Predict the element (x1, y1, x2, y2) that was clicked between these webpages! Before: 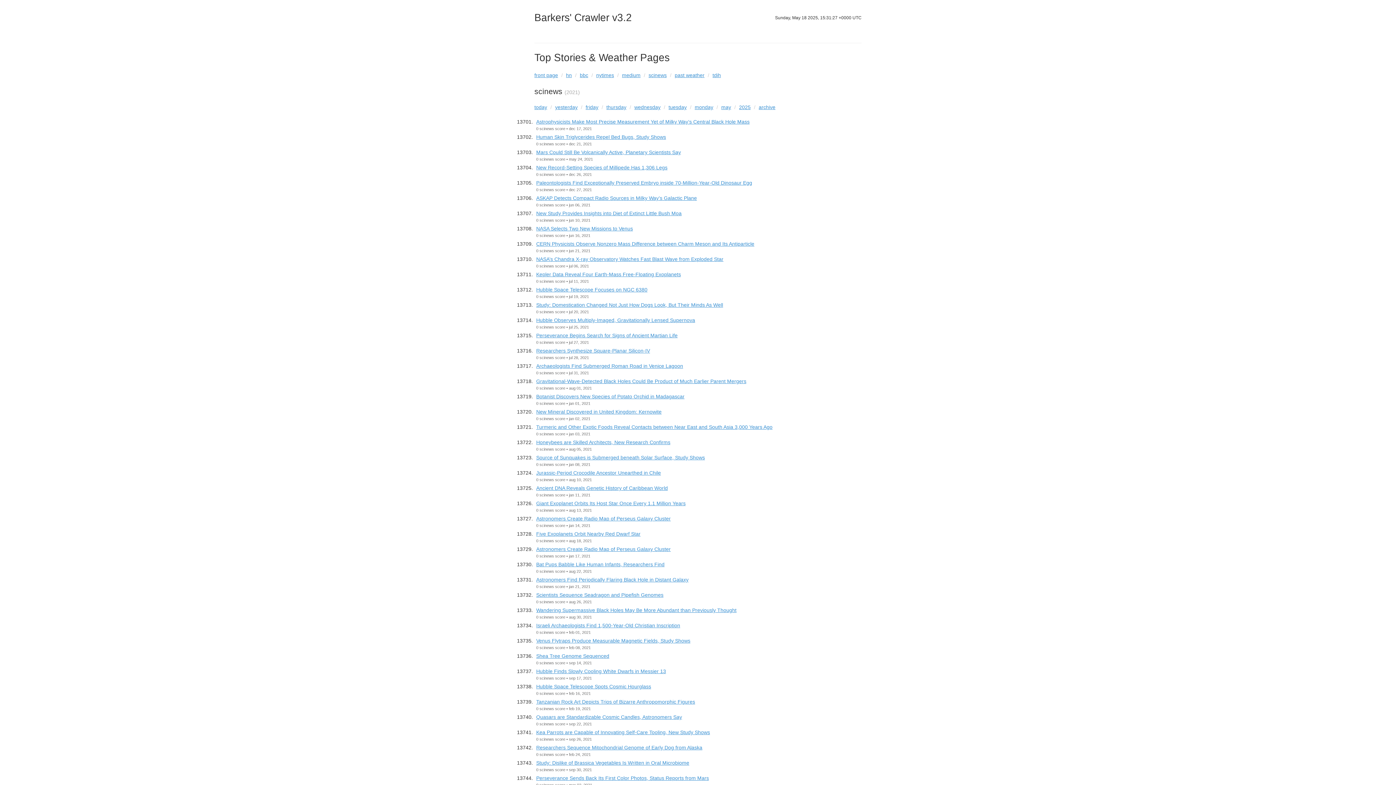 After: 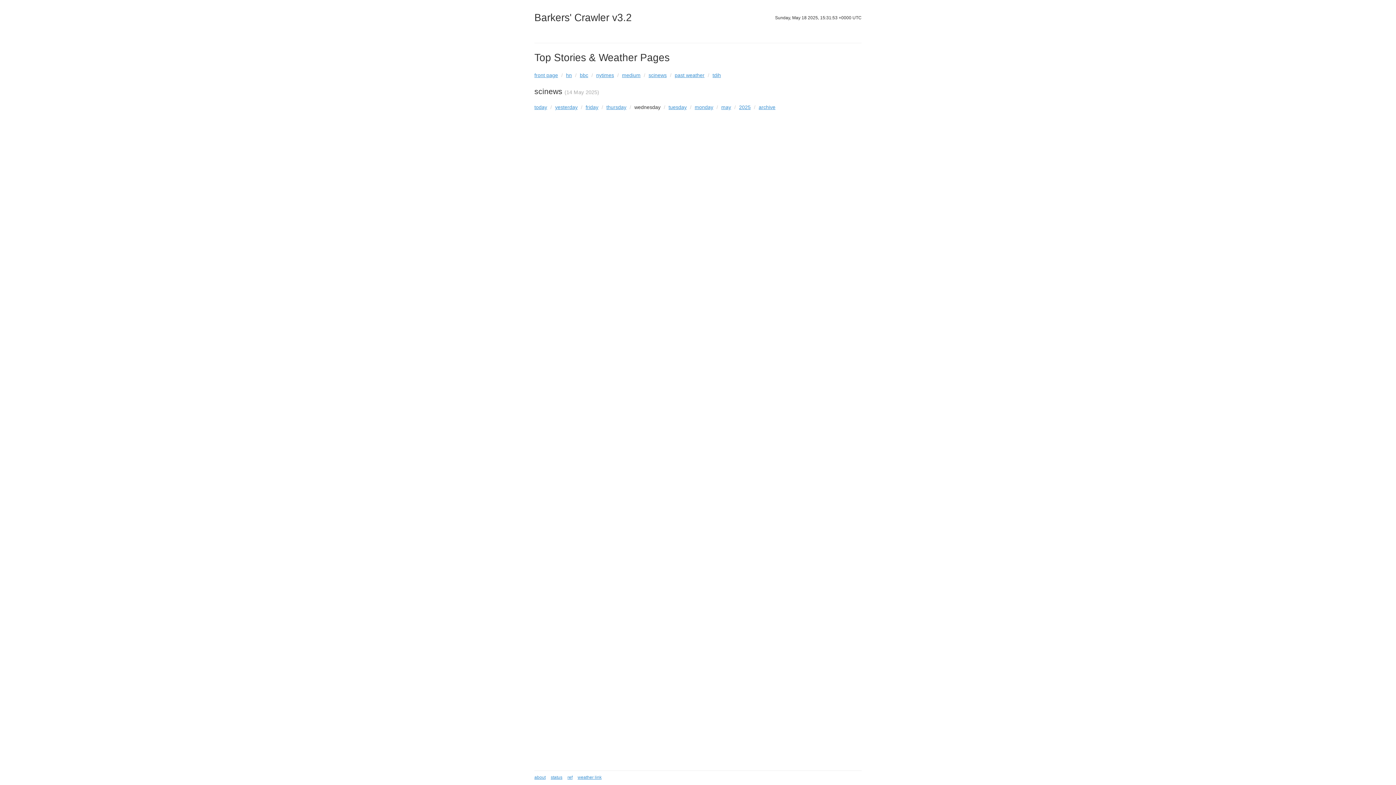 Action: label: wednesday bbox: (634, 104, 660, 110)